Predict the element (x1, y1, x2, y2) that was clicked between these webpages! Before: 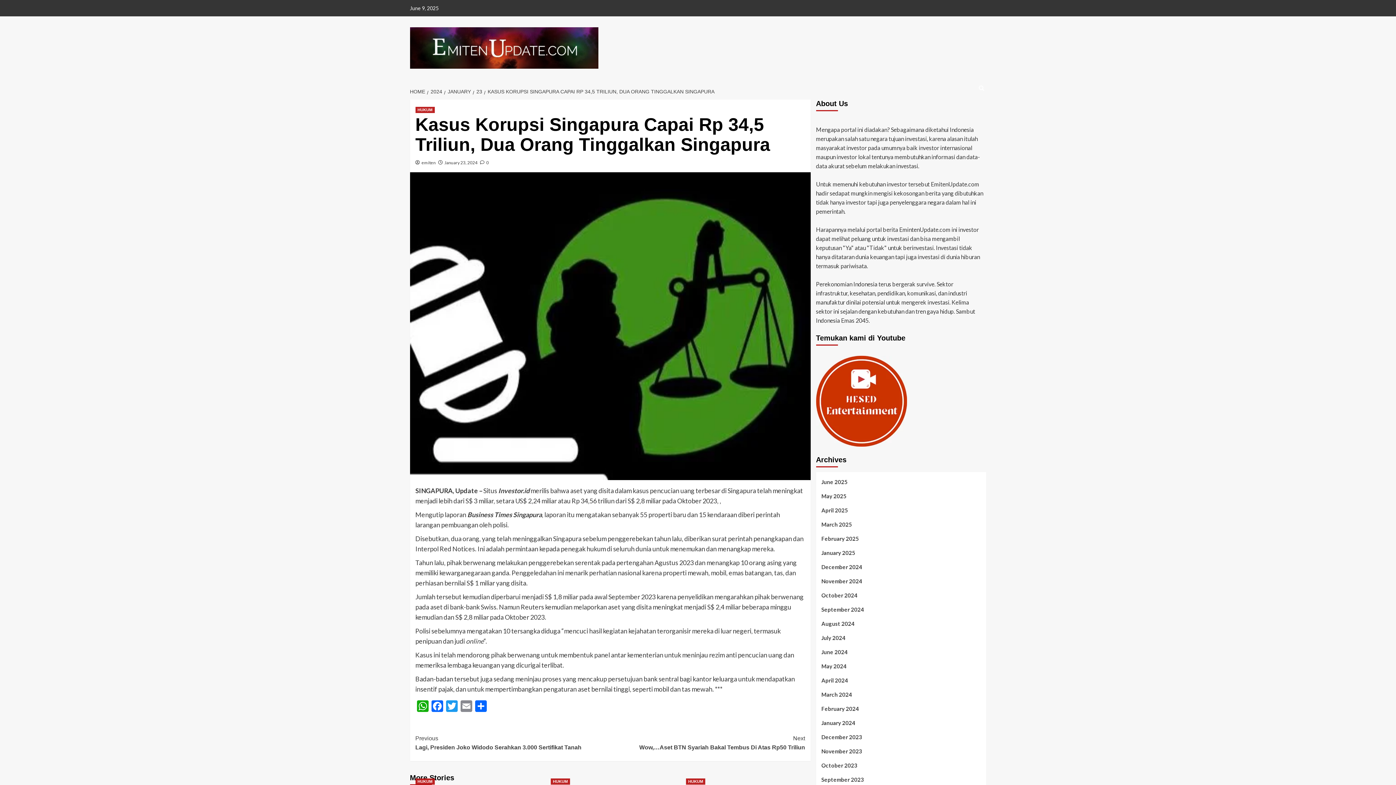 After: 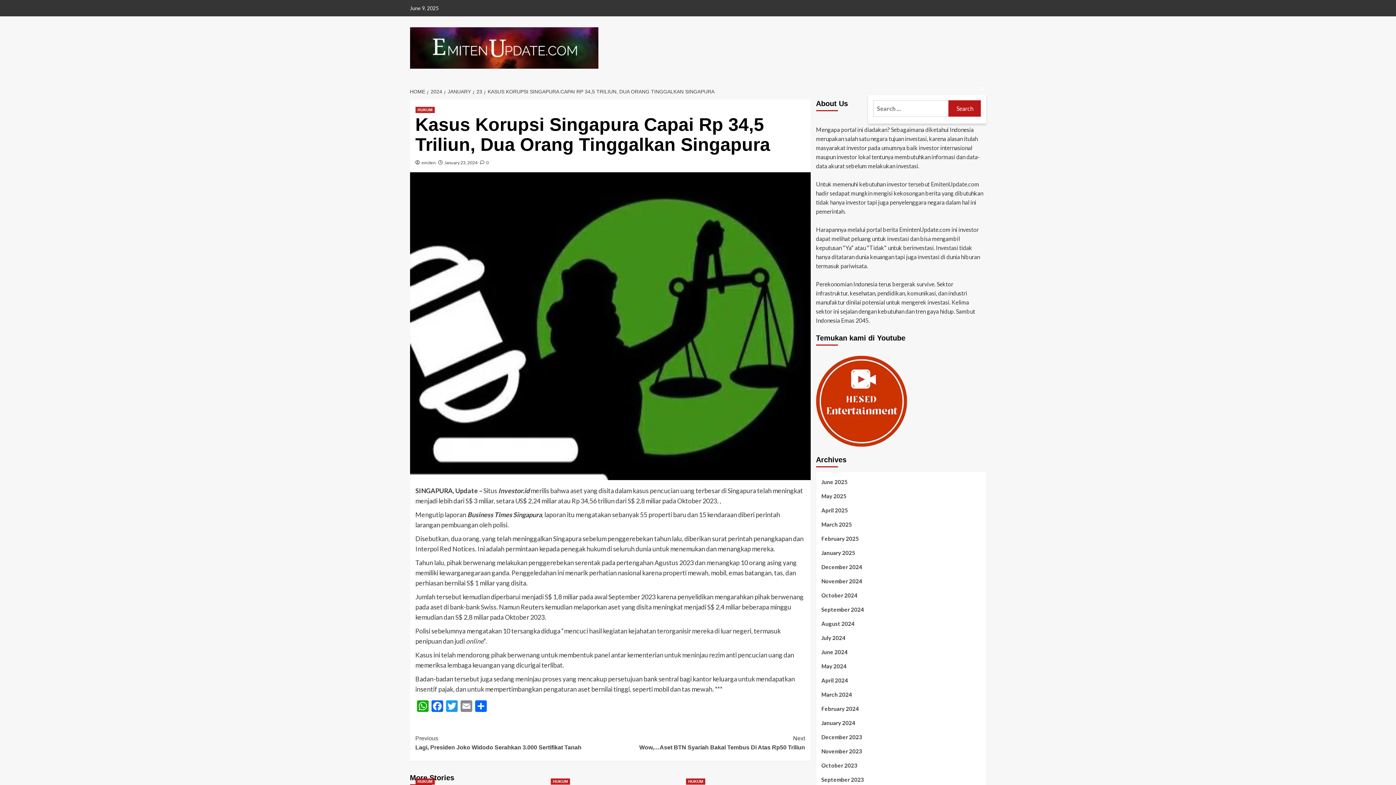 Action: bbox: (977, 82, 986, 94)